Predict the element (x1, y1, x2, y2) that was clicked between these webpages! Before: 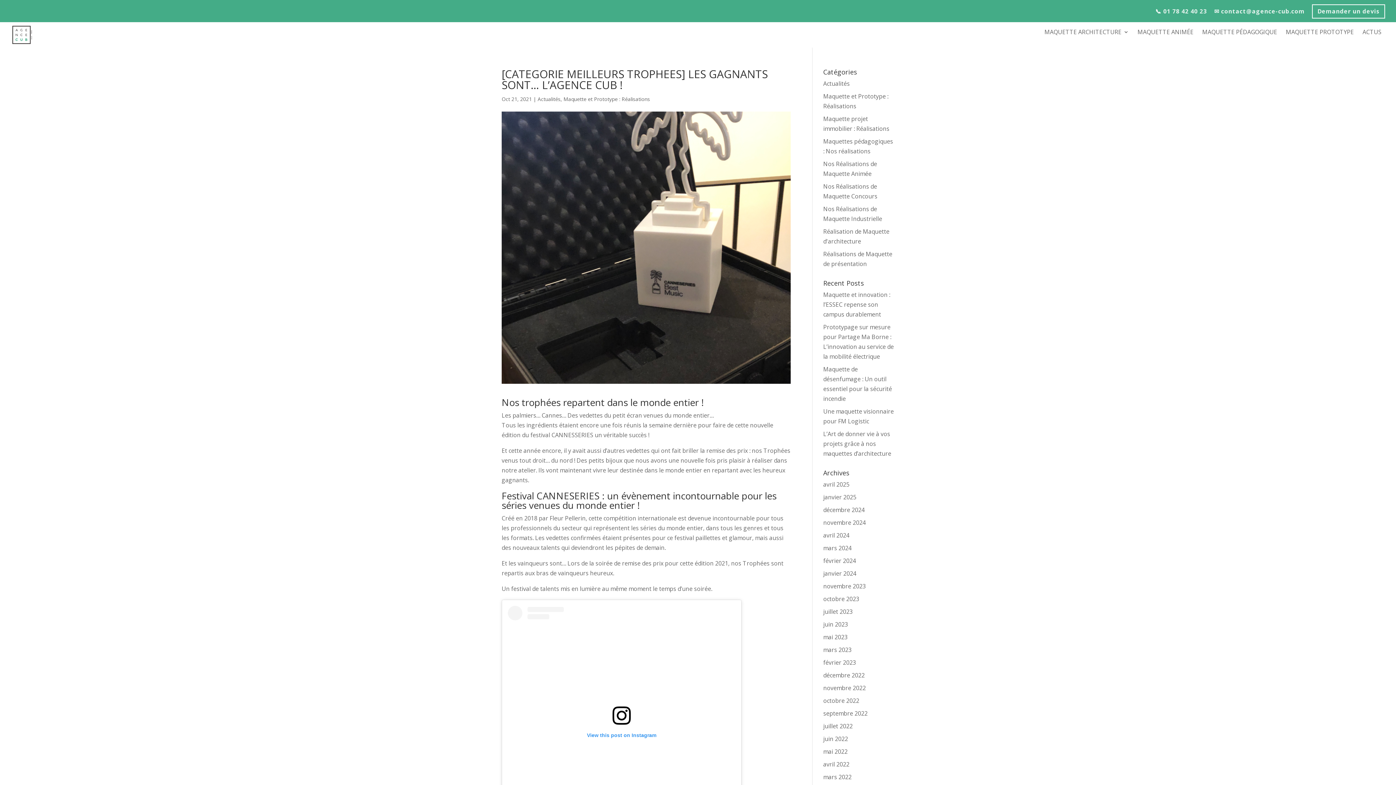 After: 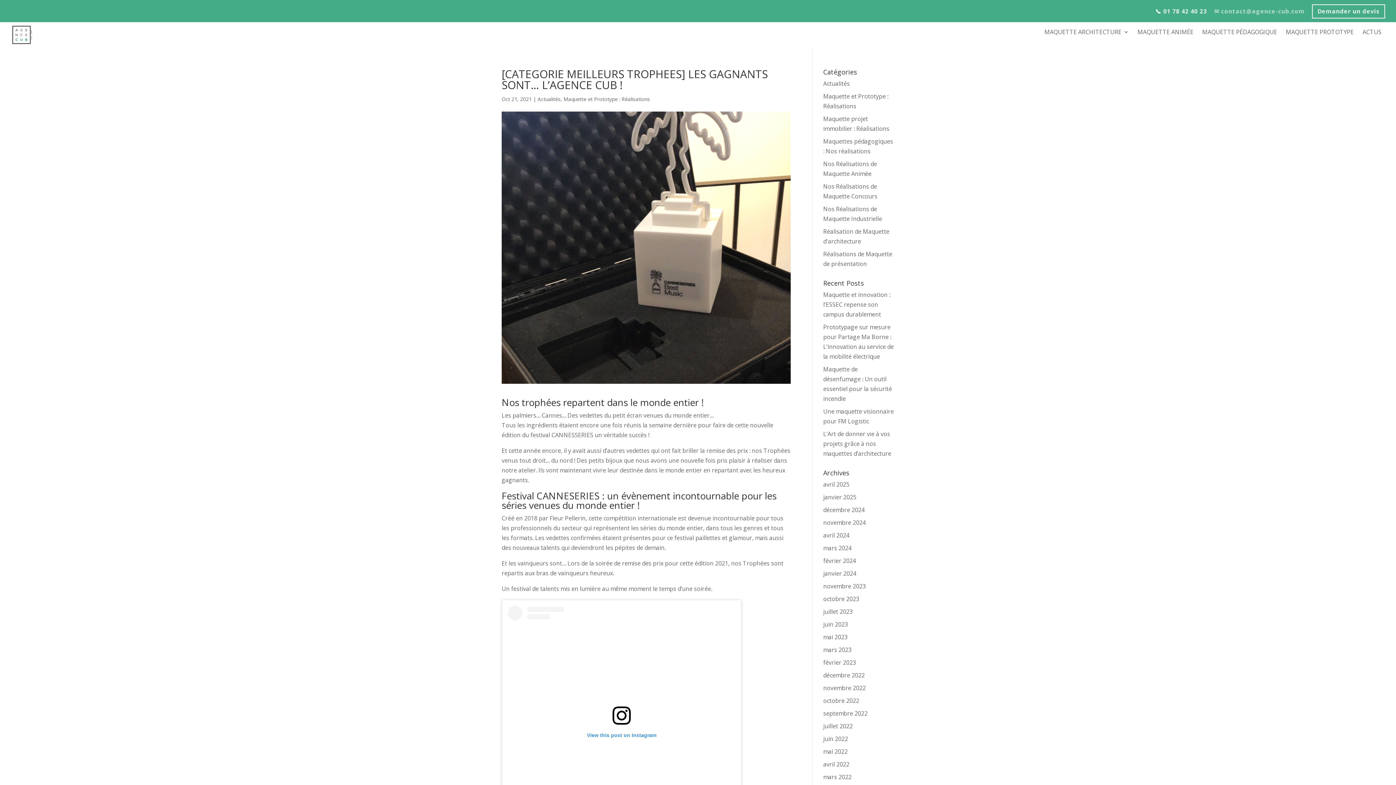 Action: label: ✉️ contact@agence-cub.com bbox: (1214, 8, 1305, 18)